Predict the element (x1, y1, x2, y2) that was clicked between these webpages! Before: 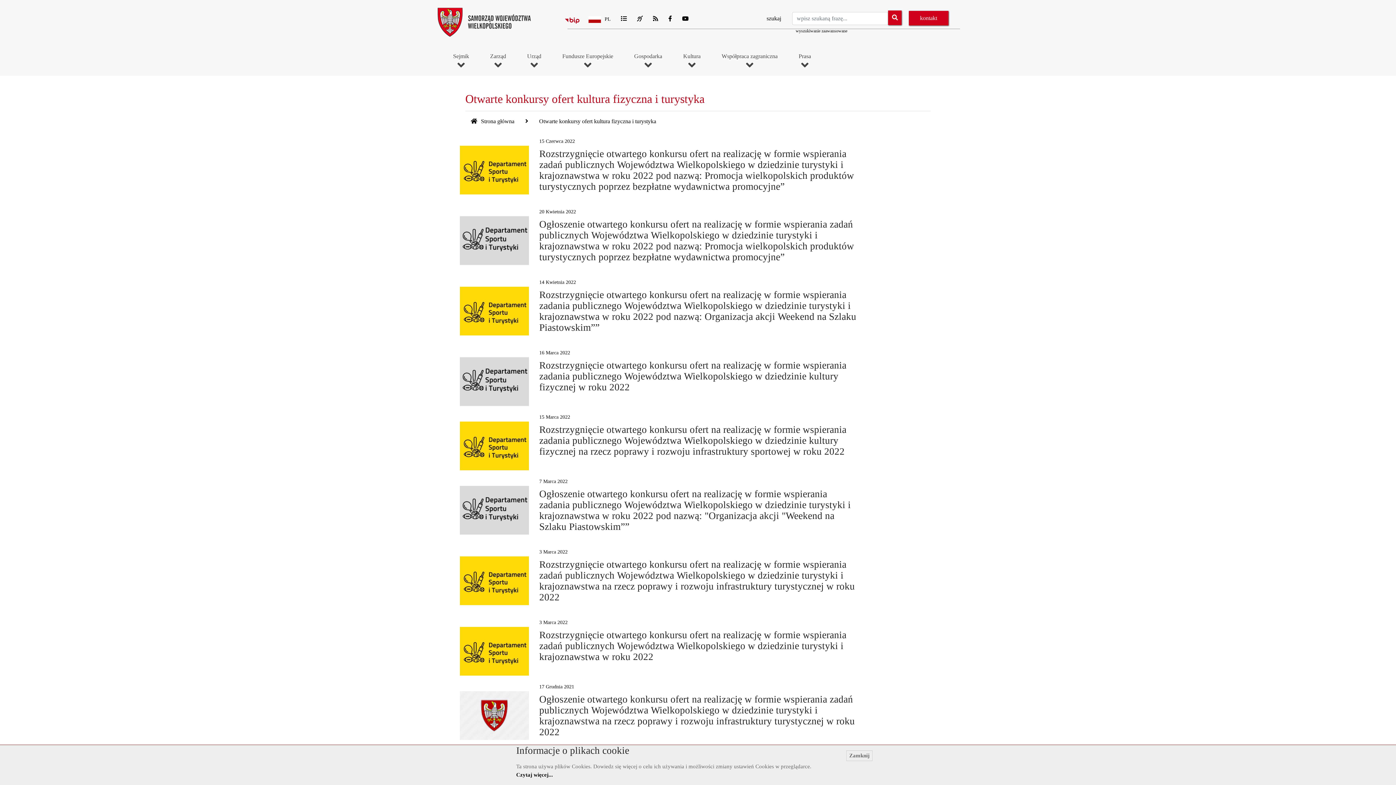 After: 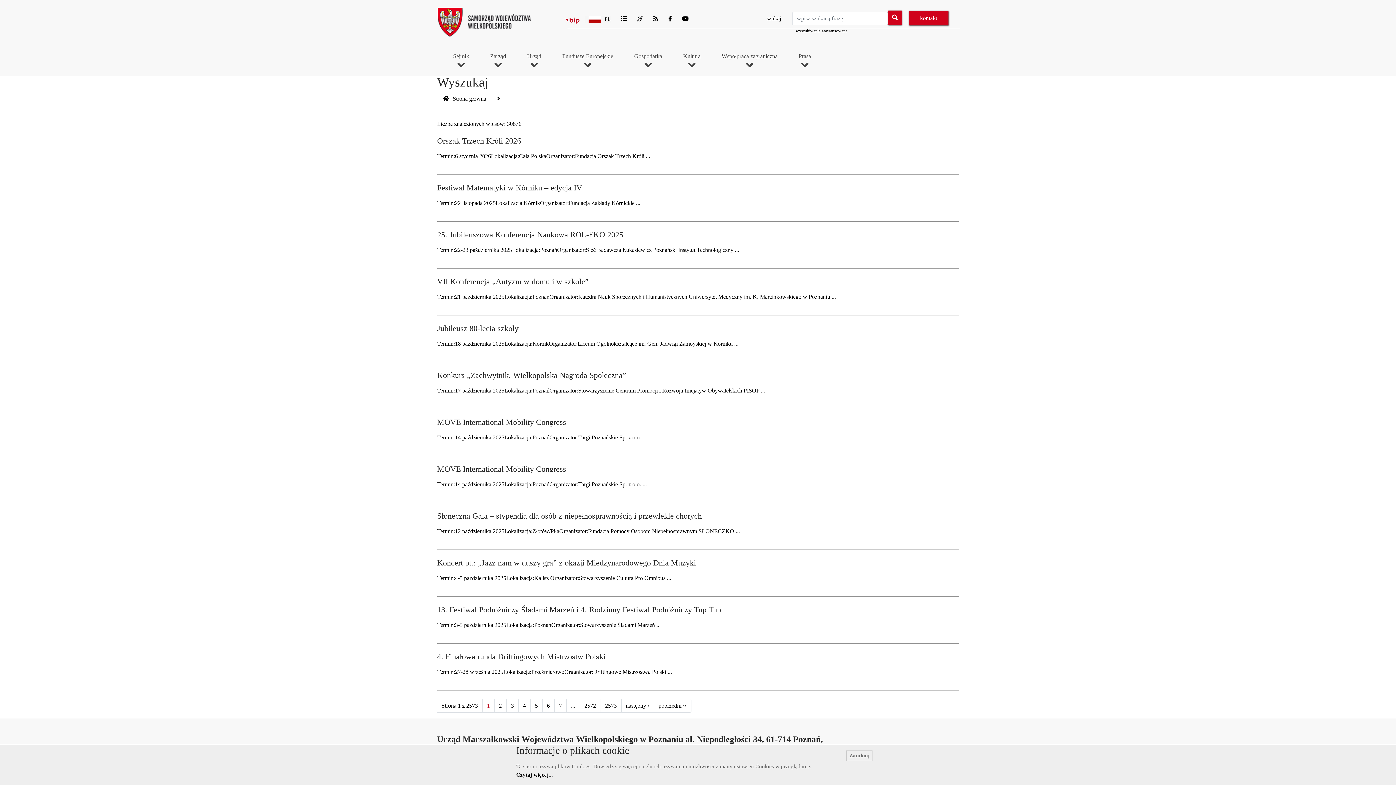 Action: bbox: (888, 10, 901, 25)